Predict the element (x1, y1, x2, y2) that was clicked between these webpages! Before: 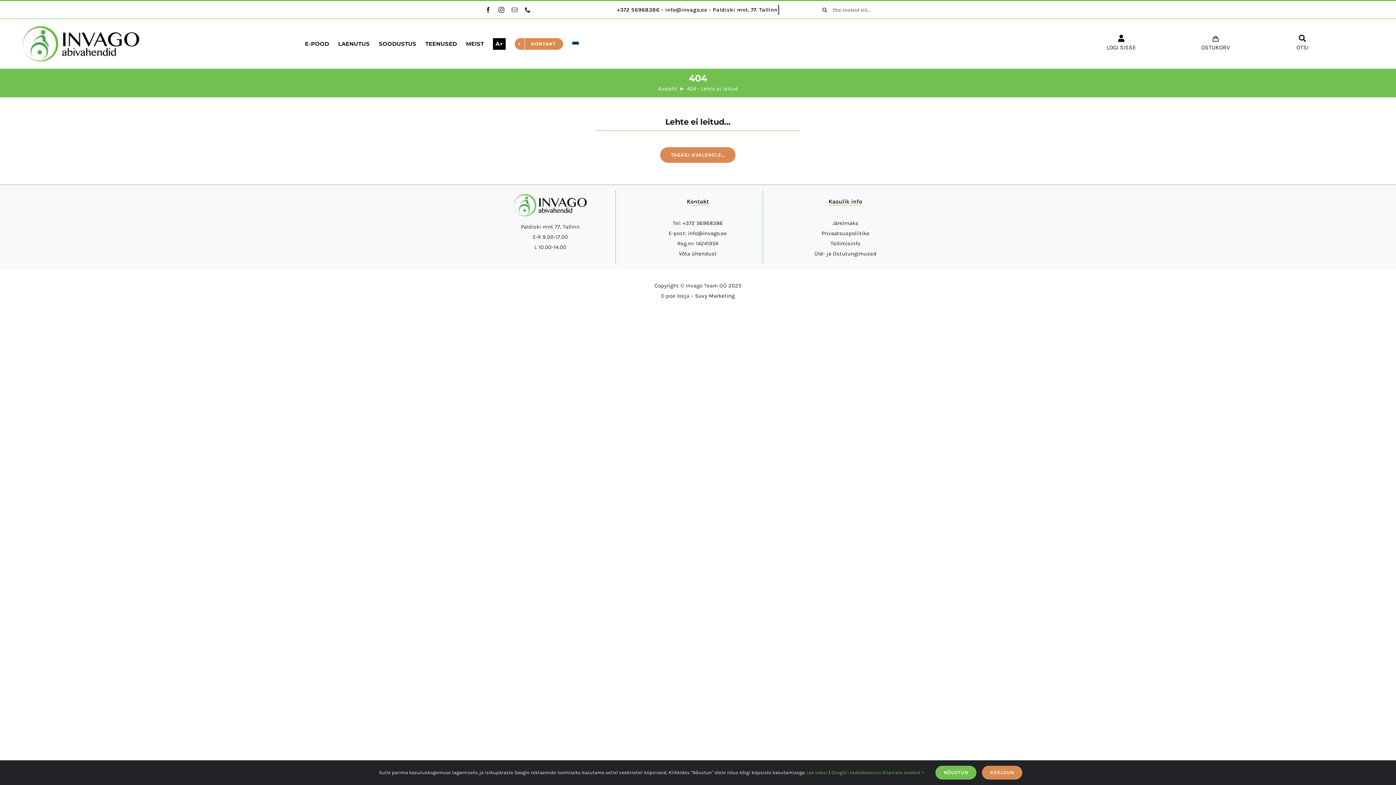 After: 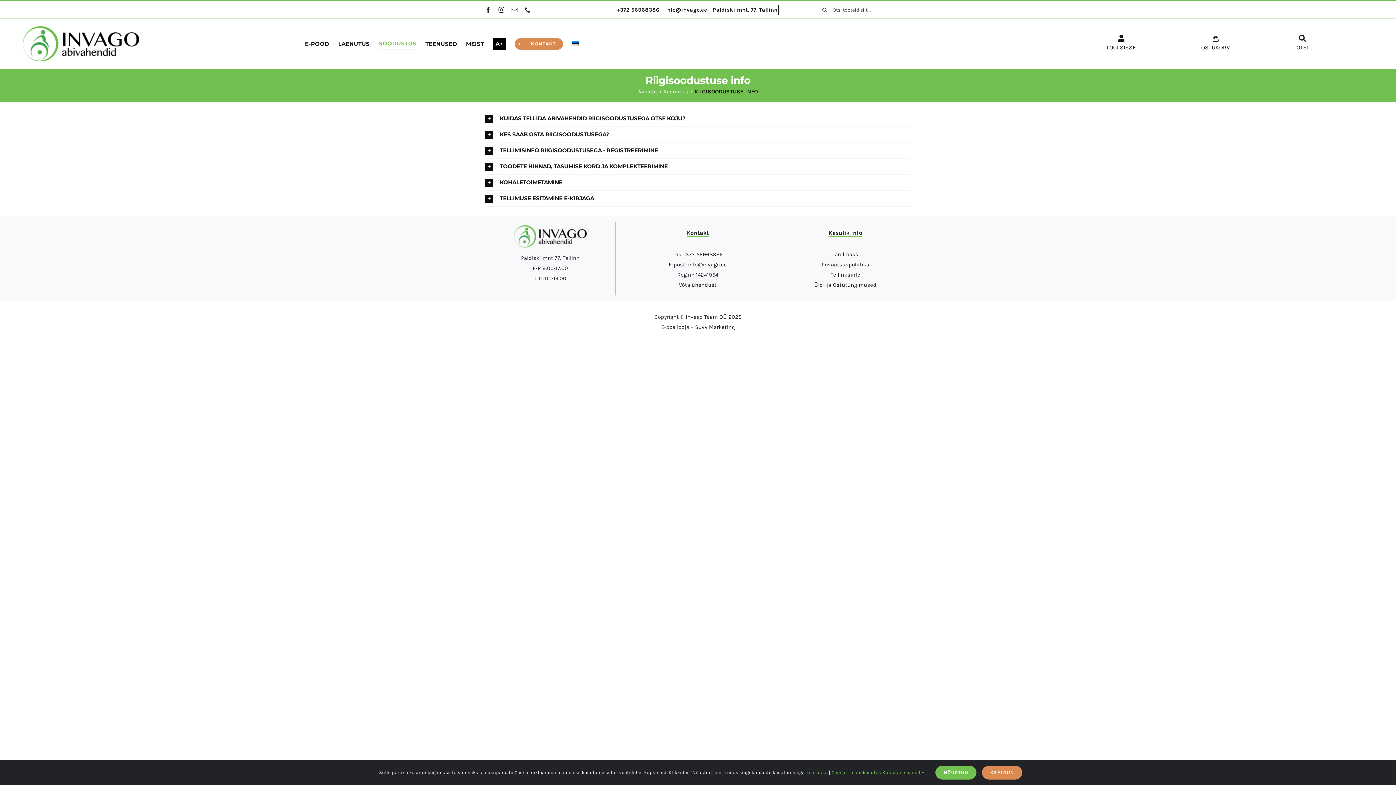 Action: label: SOODUSTUS bbox: (378, 38, 416, 48)